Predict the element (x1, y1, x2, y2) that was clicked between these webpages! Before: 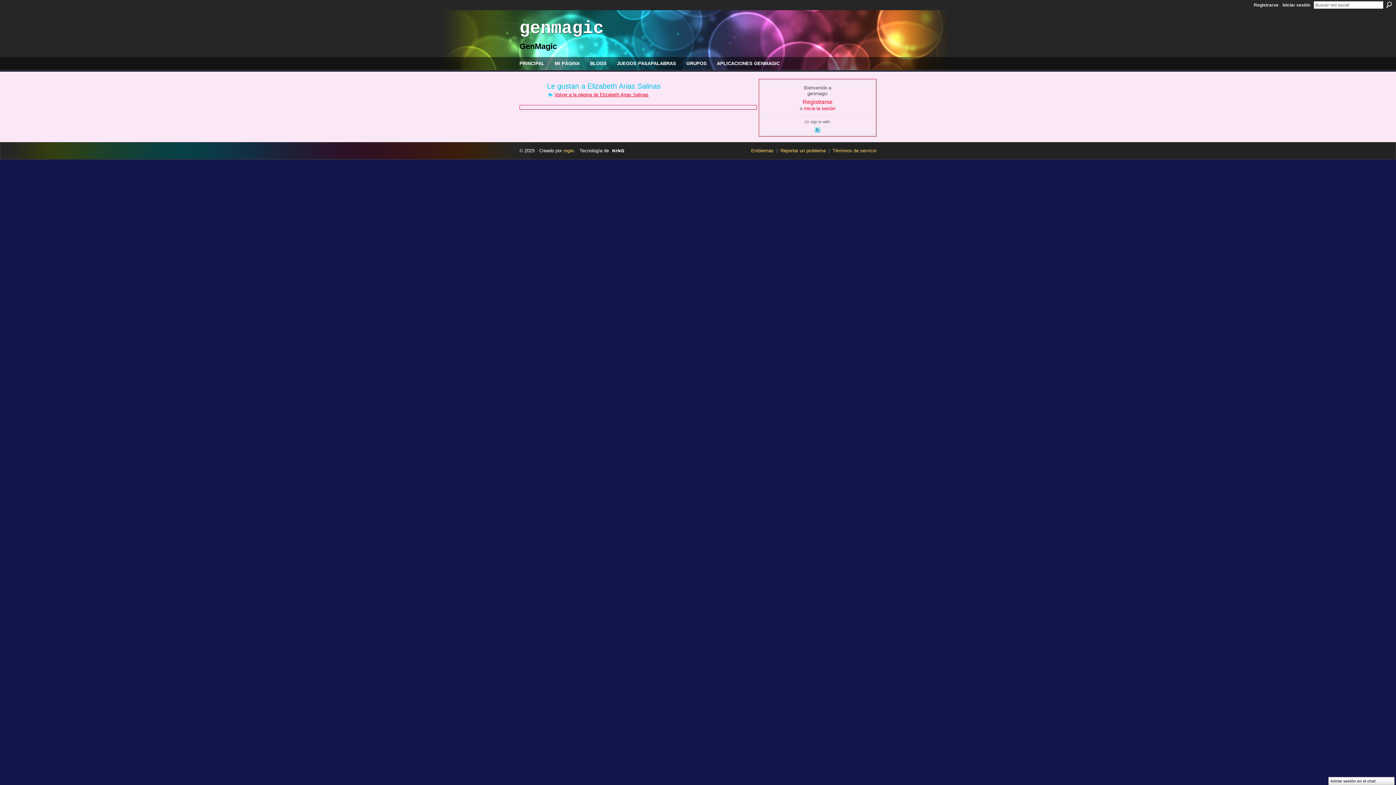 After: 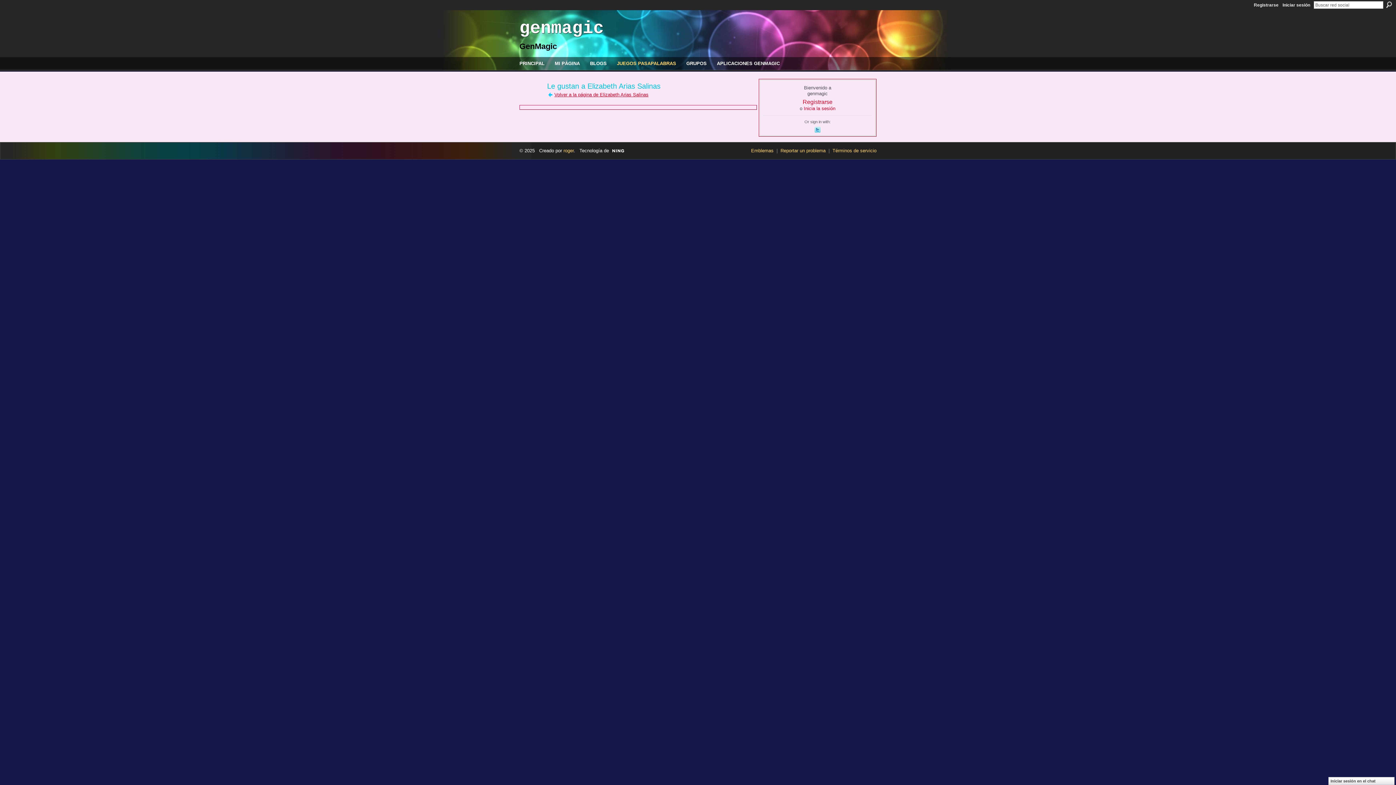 Action: label: JUEGOS PASAPALABRAS bbox: (617, 60, 676, 66)